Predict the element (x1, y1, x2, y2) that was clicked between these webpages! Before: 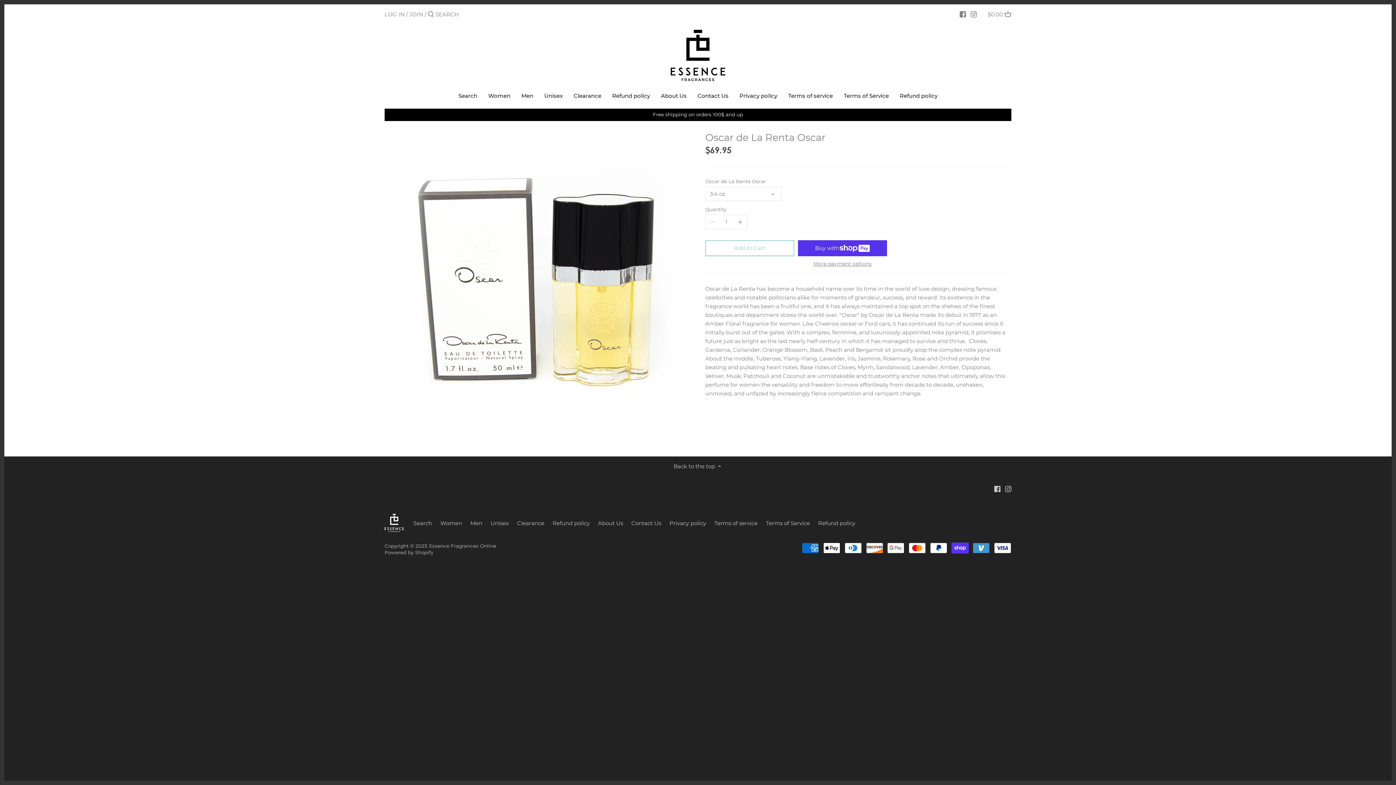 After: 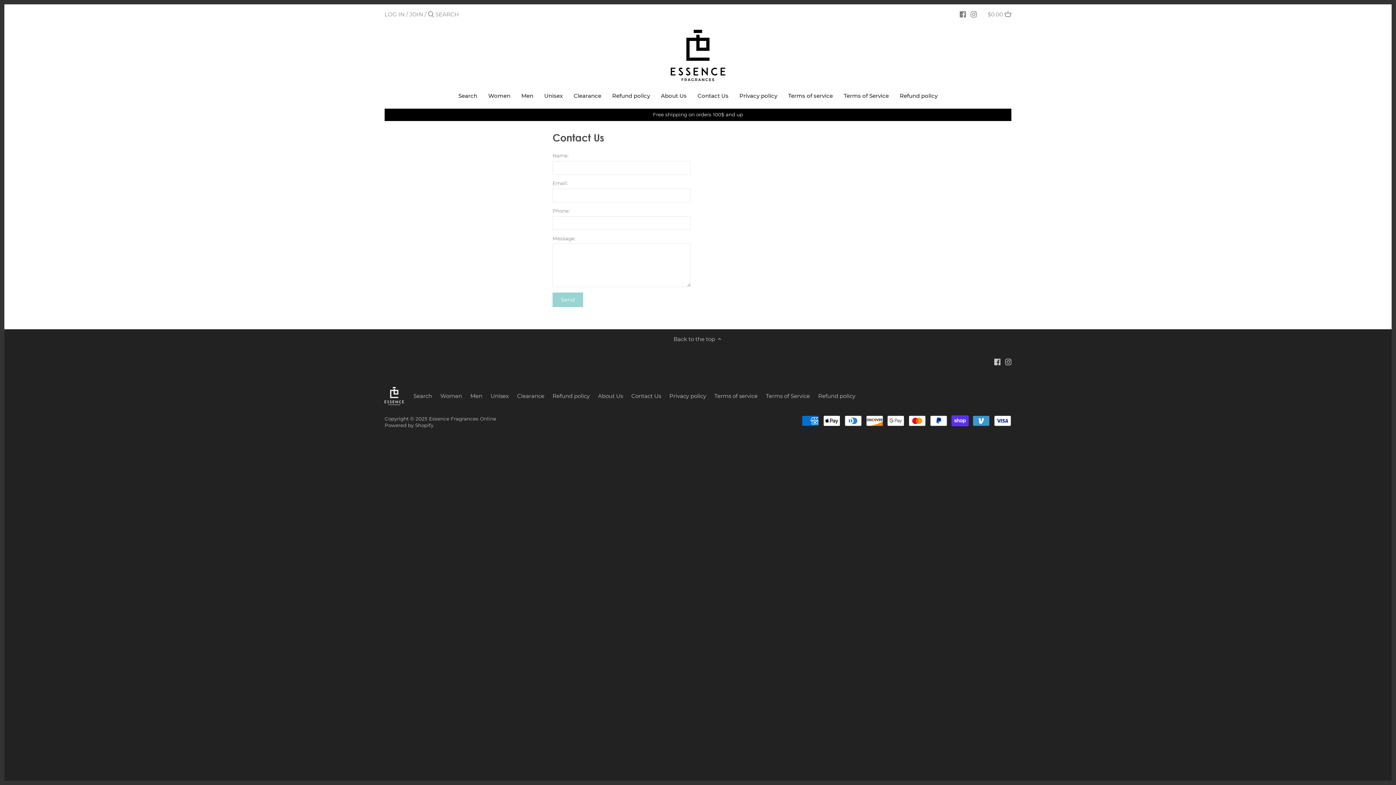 Action: bbox: (631, 519, 661, 527) label: Contact Us